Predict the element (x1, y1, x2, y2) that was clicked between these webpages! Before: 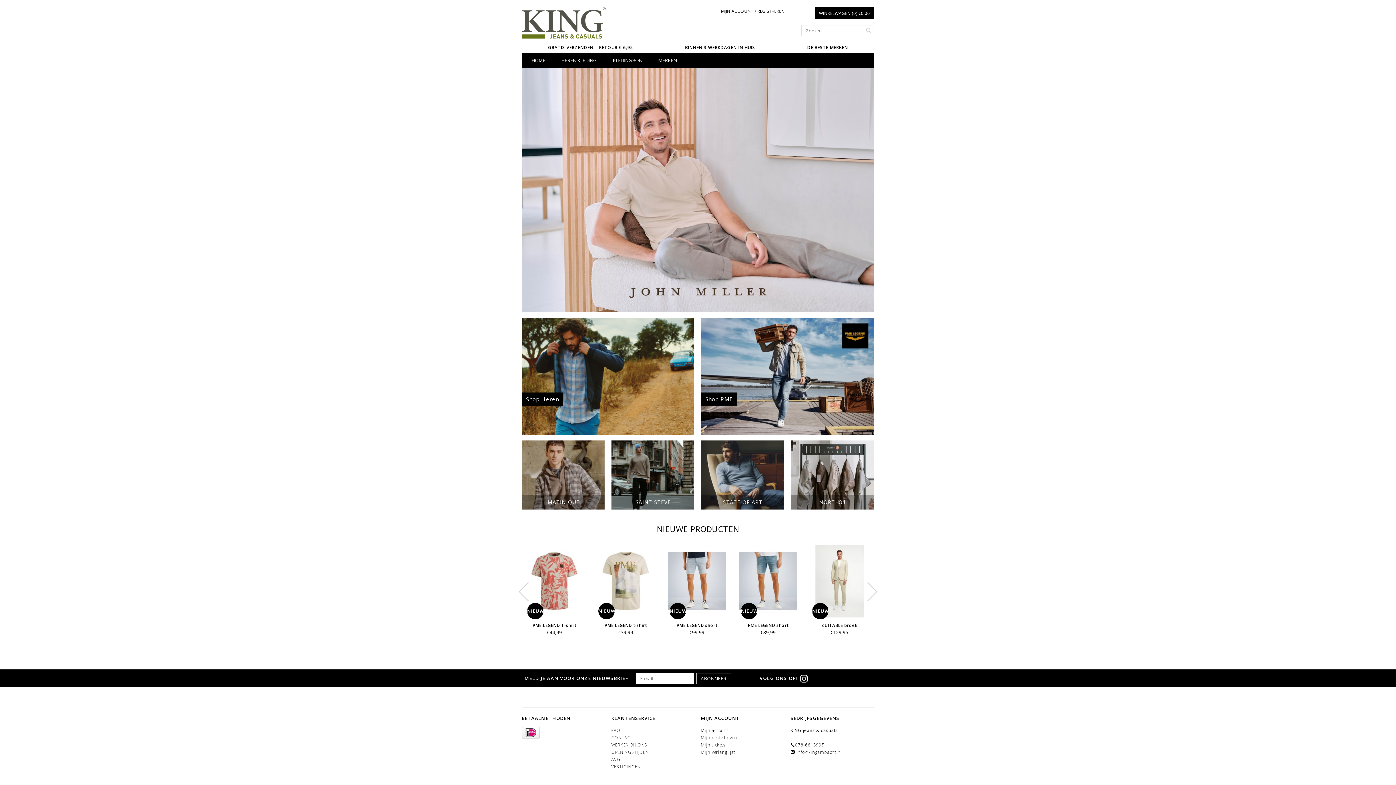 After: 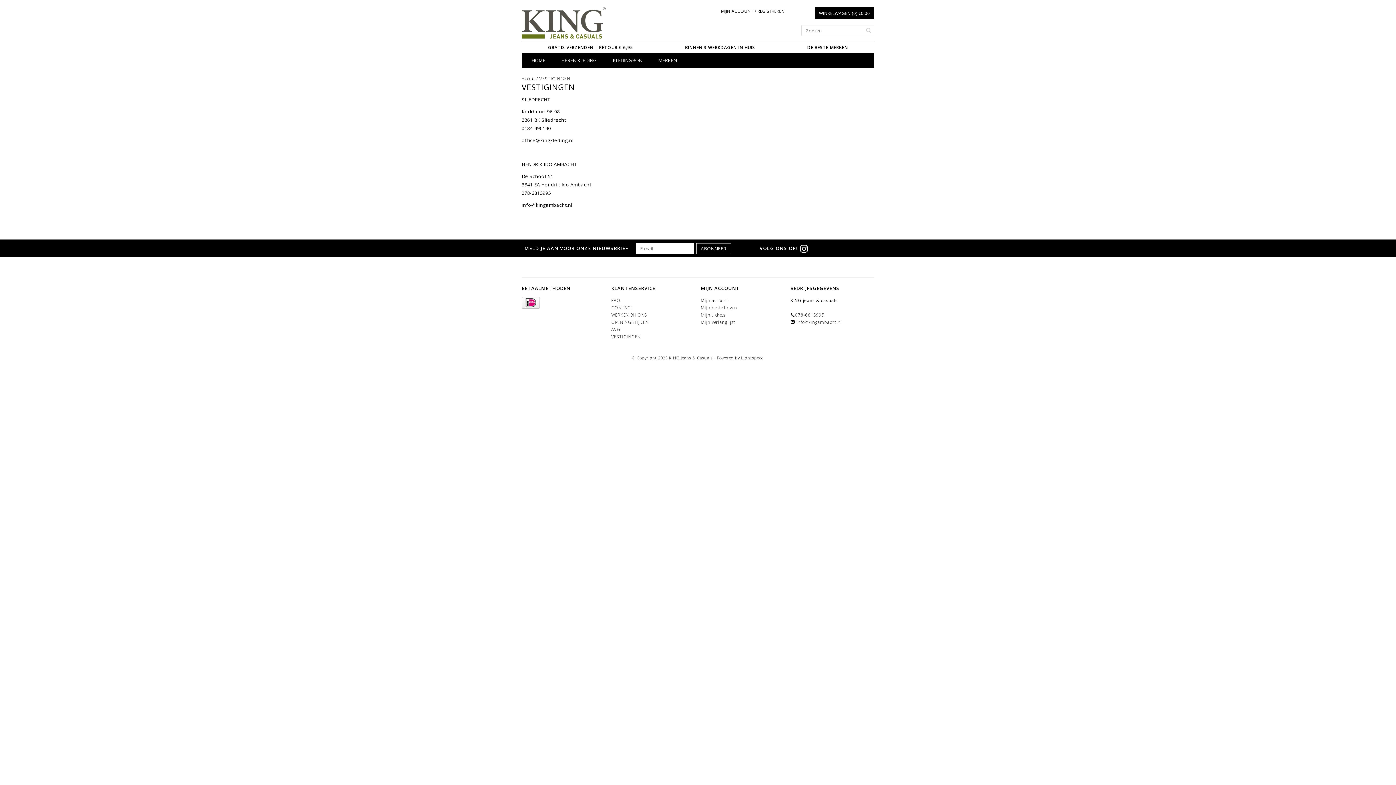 Action: label: VESTIGINGEN bbox: (611, 764, 640, 769)